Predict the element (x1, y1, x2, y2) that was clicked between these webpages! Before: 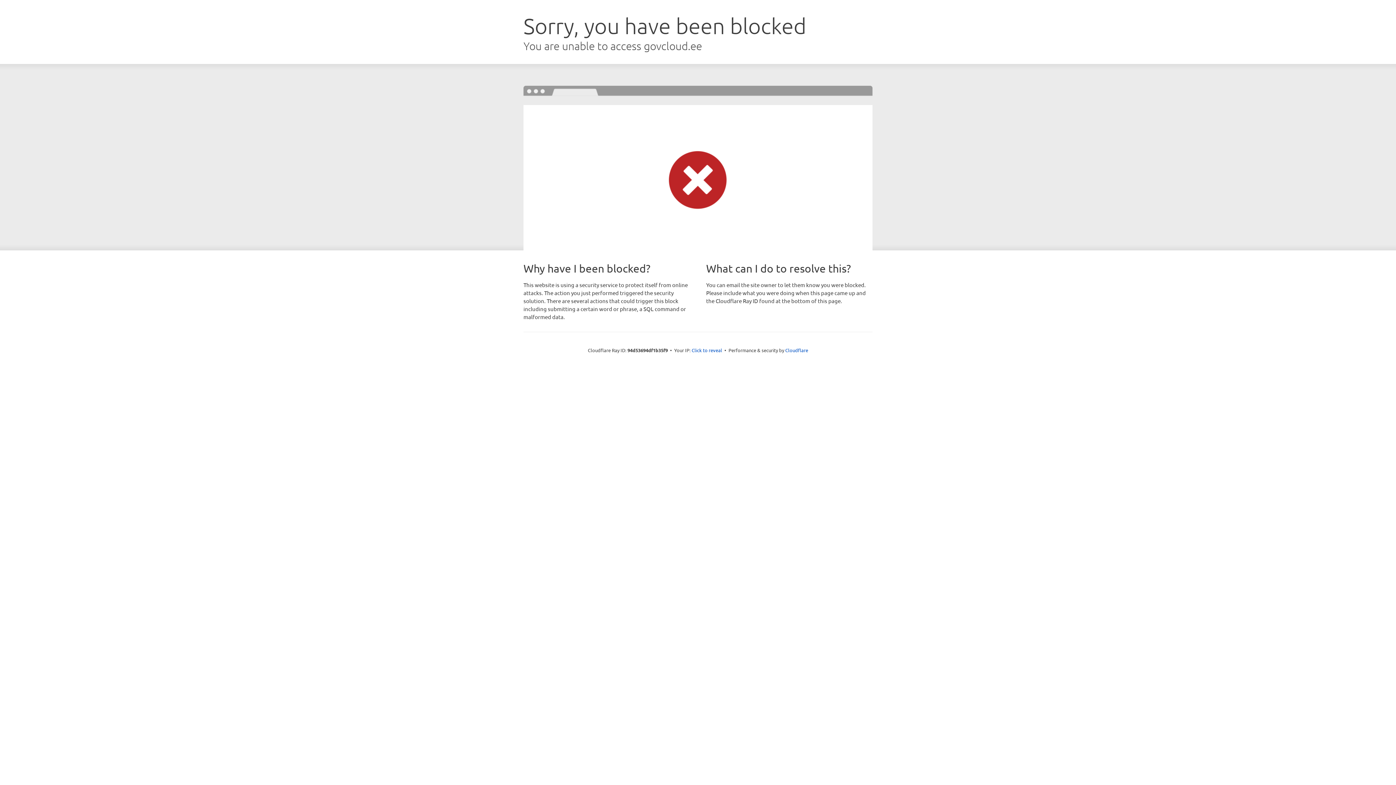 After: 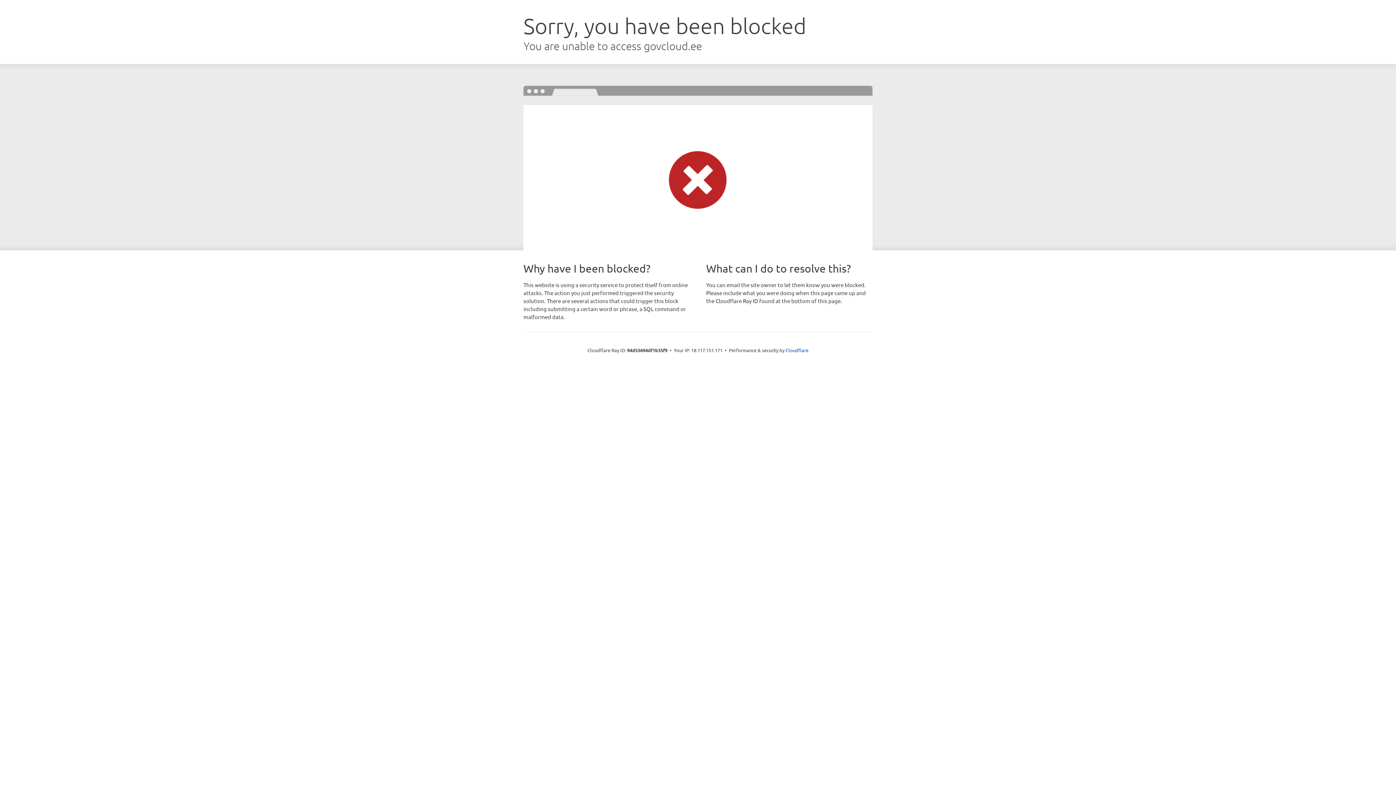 Action: bbox: (691, 346, 722, 353) label: Click to reveal